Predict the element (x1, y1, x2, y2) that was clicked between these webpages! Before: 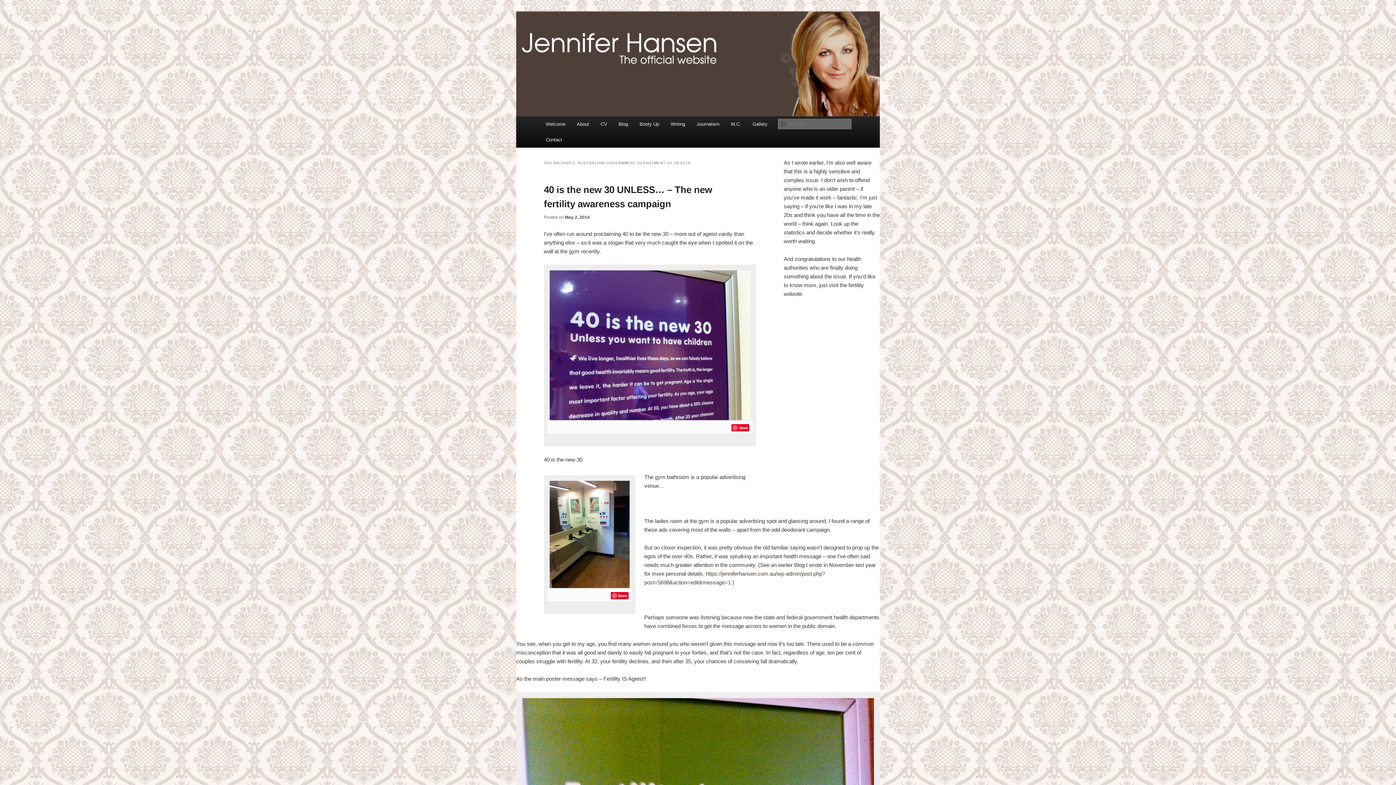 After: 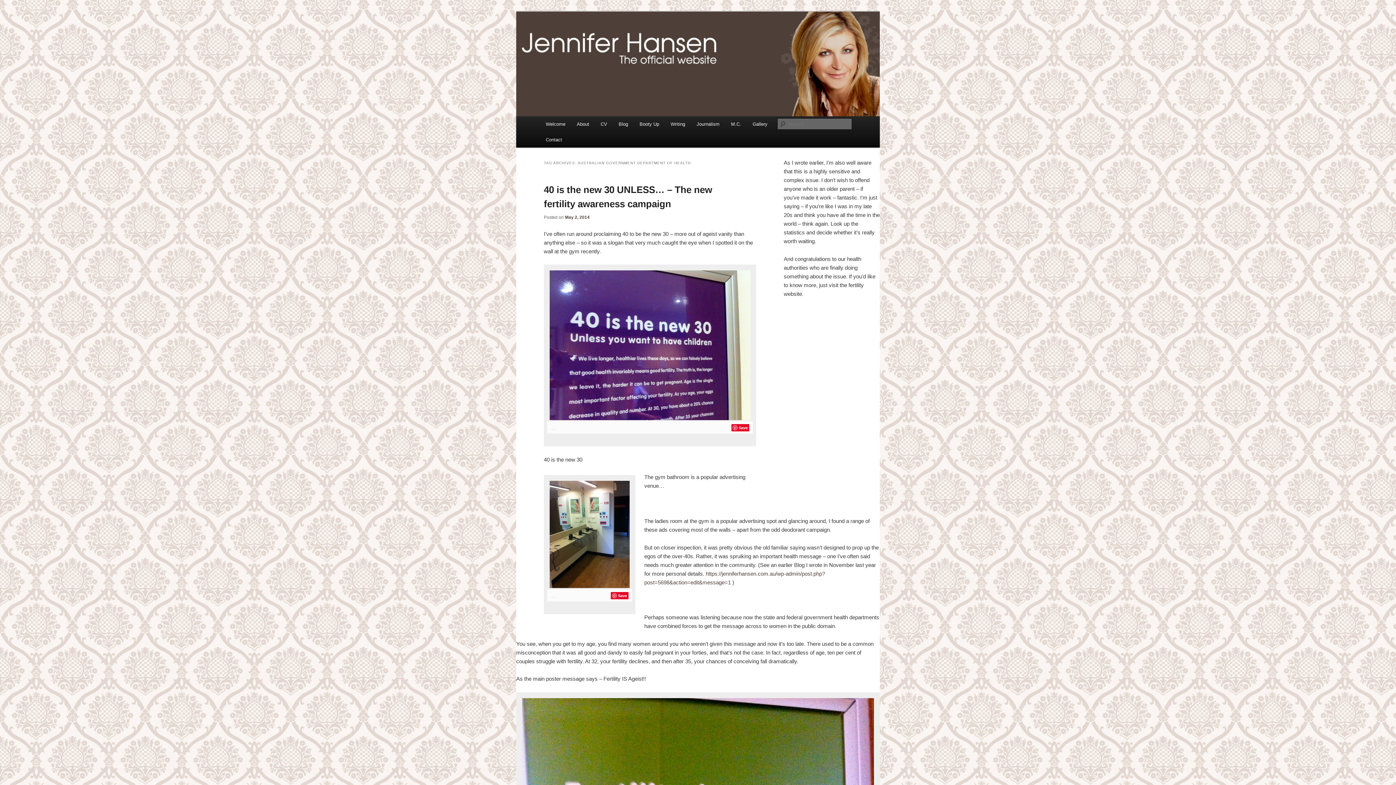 Action: bbox: (731, 424, 749, 431) label: Save